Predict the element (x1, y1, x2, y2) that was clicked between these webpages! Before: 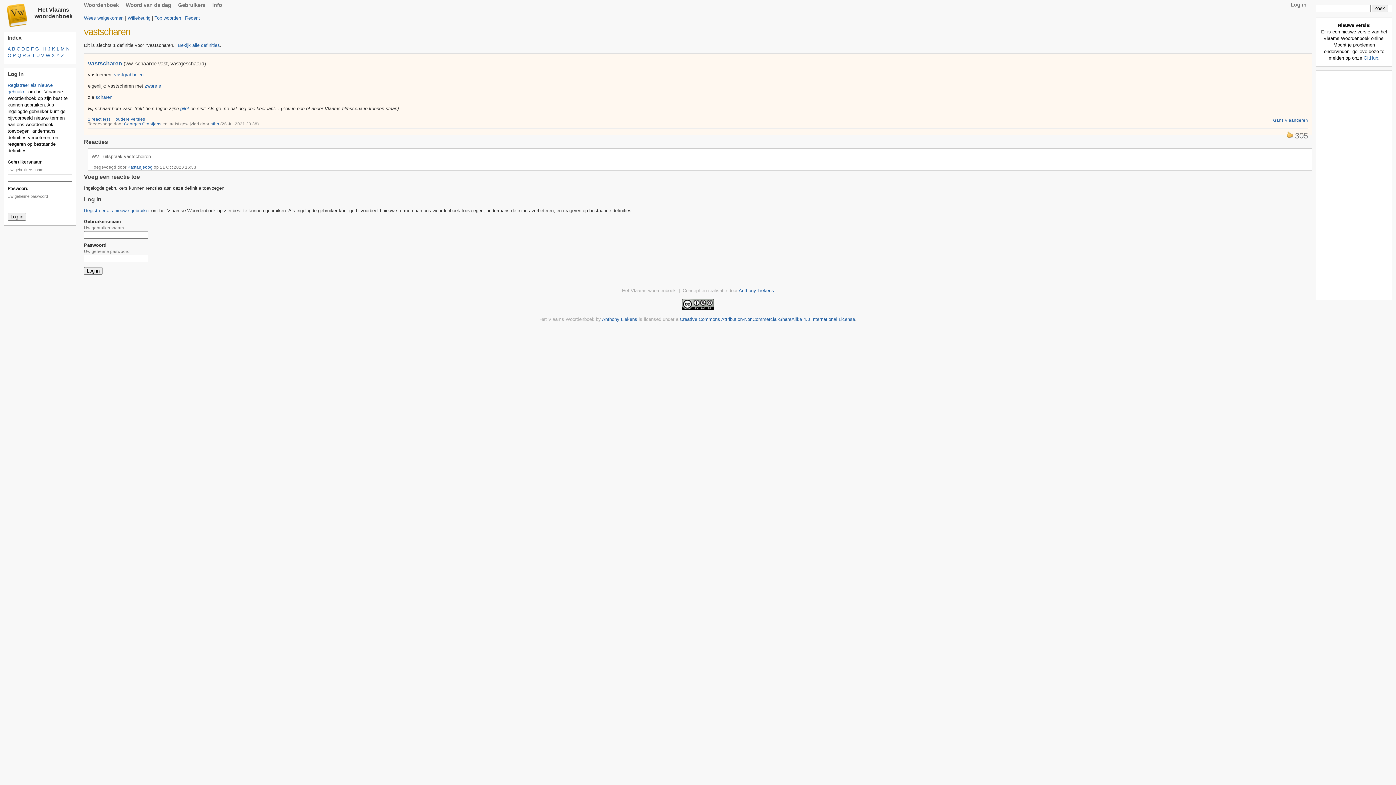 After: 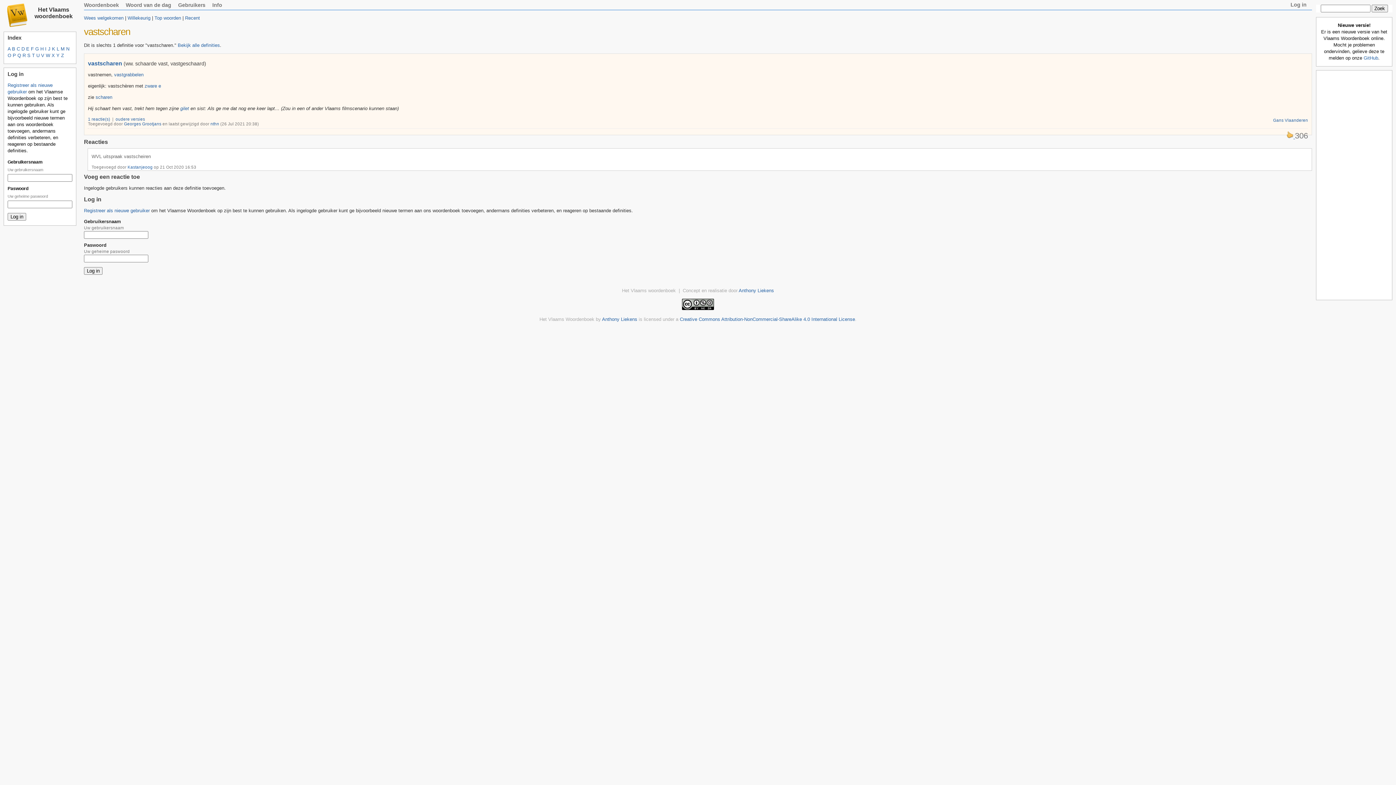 Action: bbox: (1286, 134, 1295, 139) label:  